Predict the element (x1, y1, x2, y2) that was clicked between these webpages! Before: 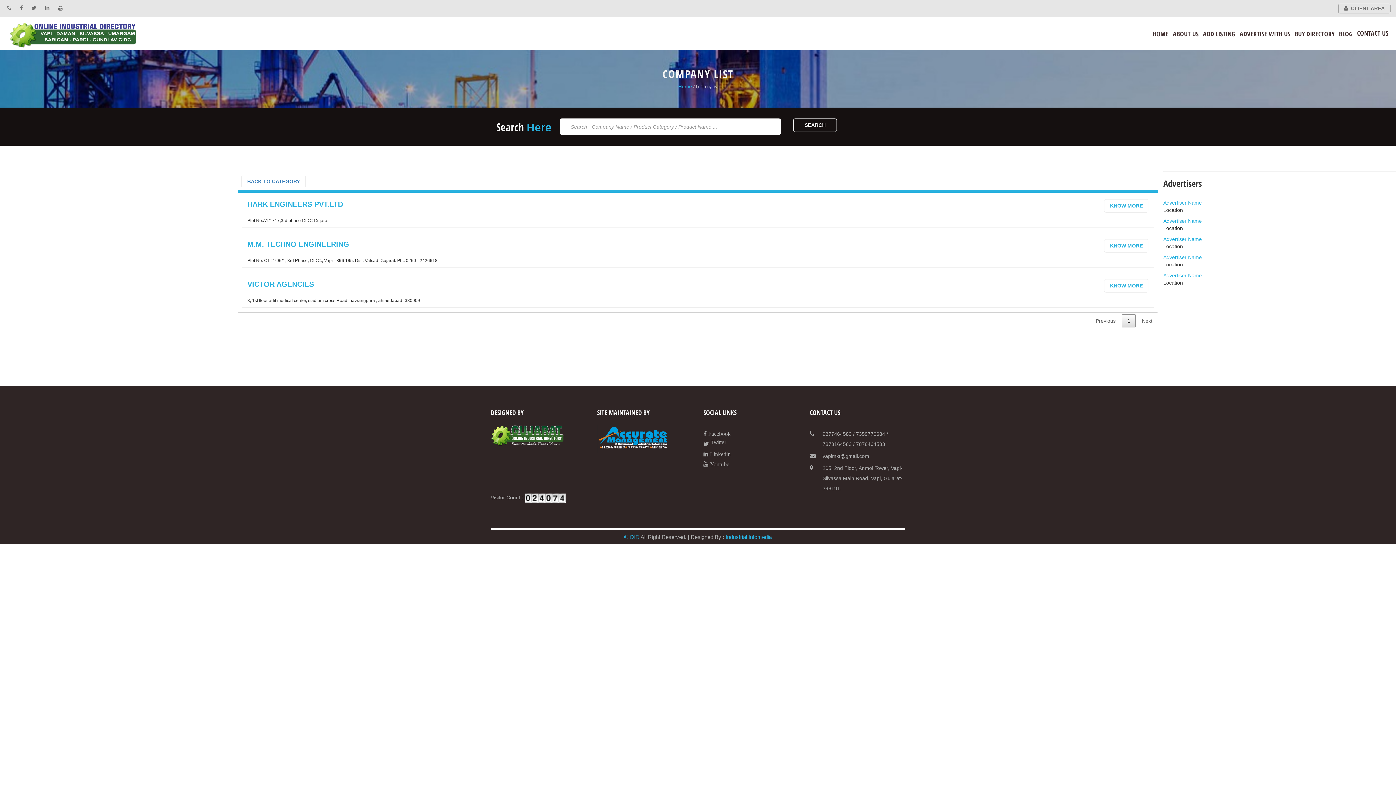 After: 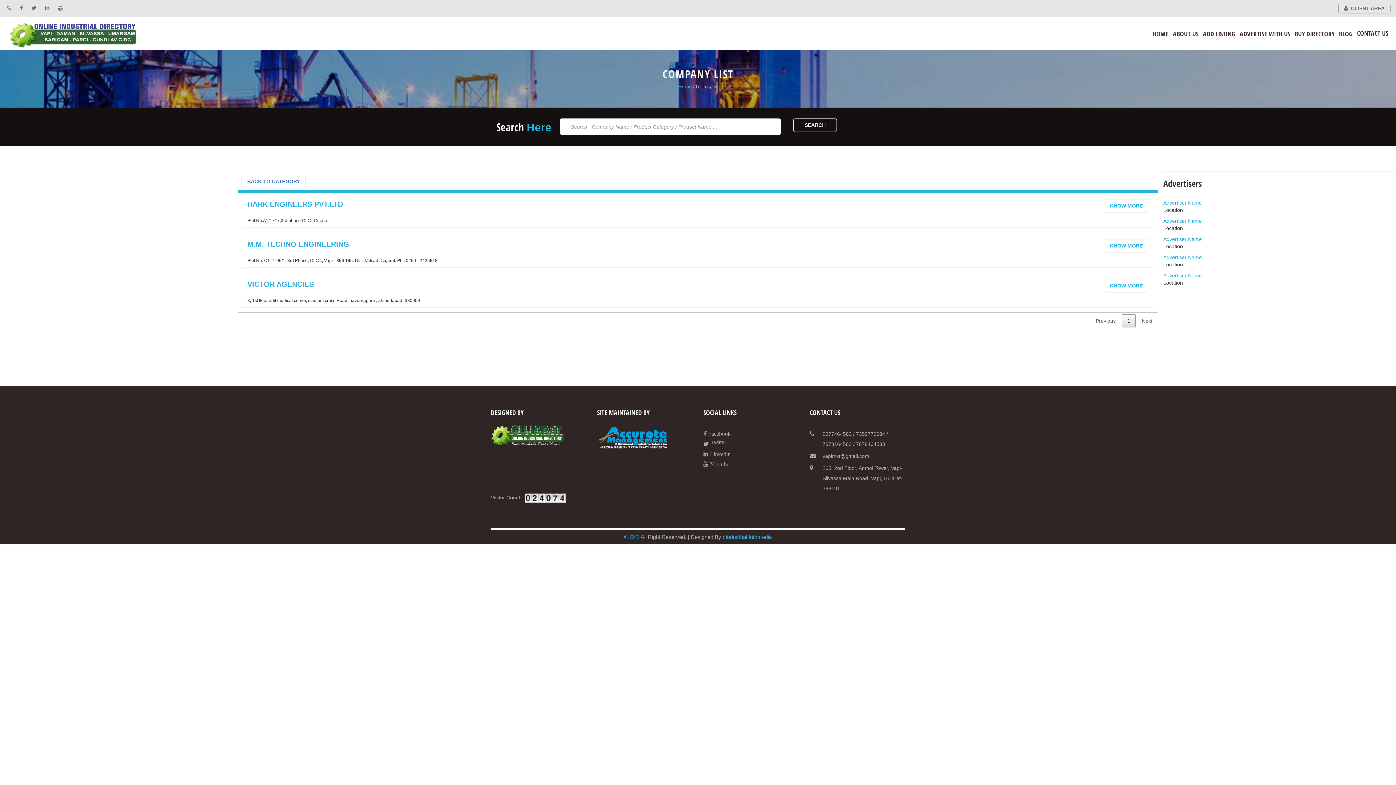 Action: bbox: (597, 425, 692, 453)